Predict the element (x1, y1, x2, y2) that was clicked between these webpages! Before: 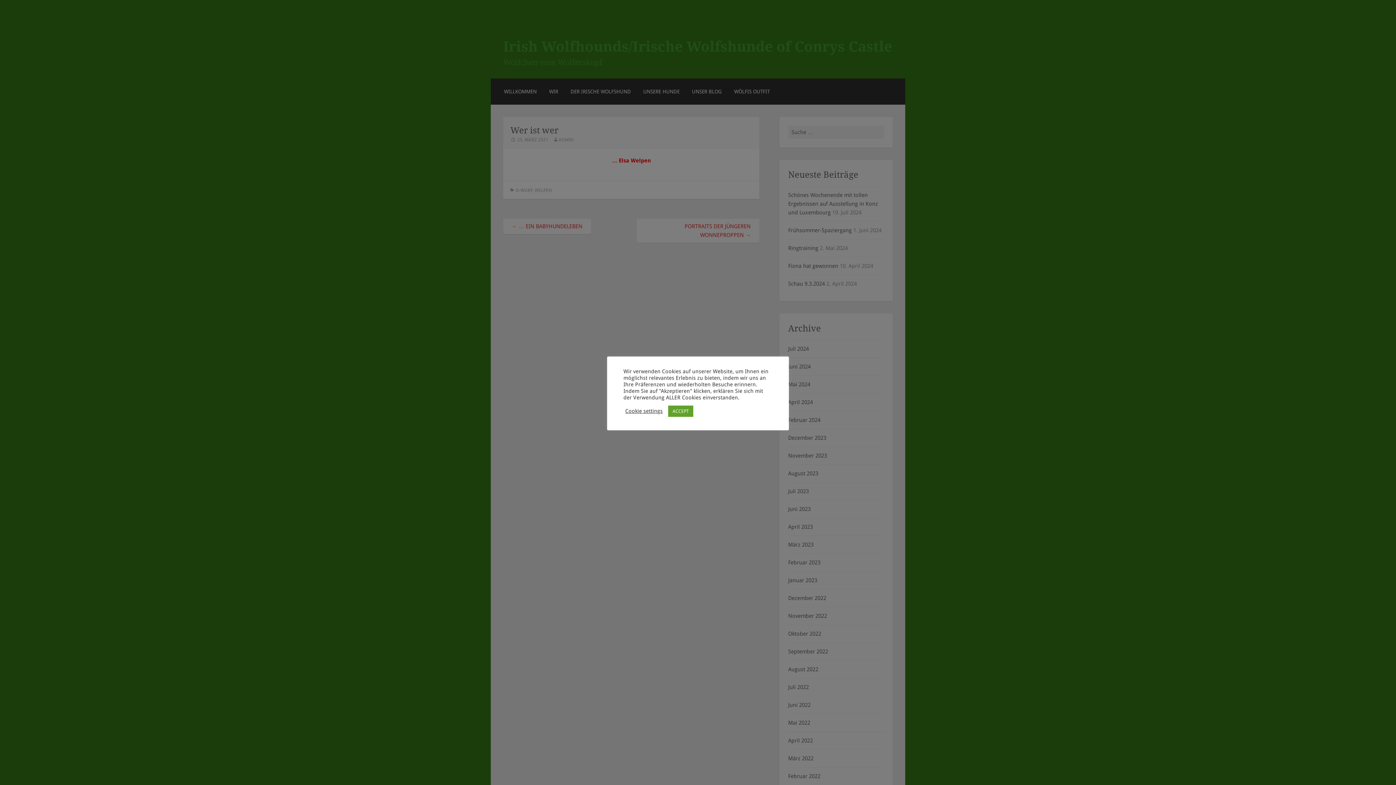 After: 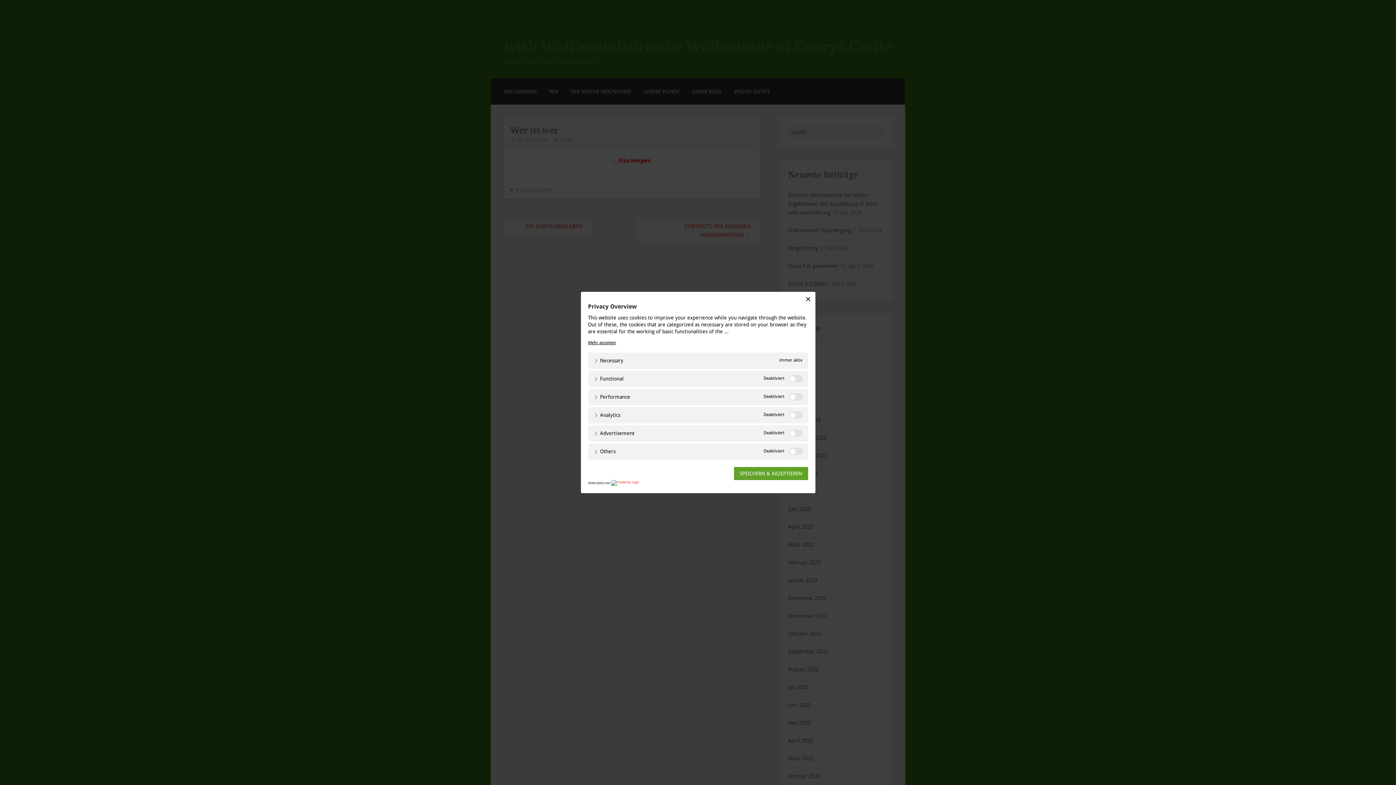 Action: label: Cookie settings bbox: (625, 408, 662, 414)